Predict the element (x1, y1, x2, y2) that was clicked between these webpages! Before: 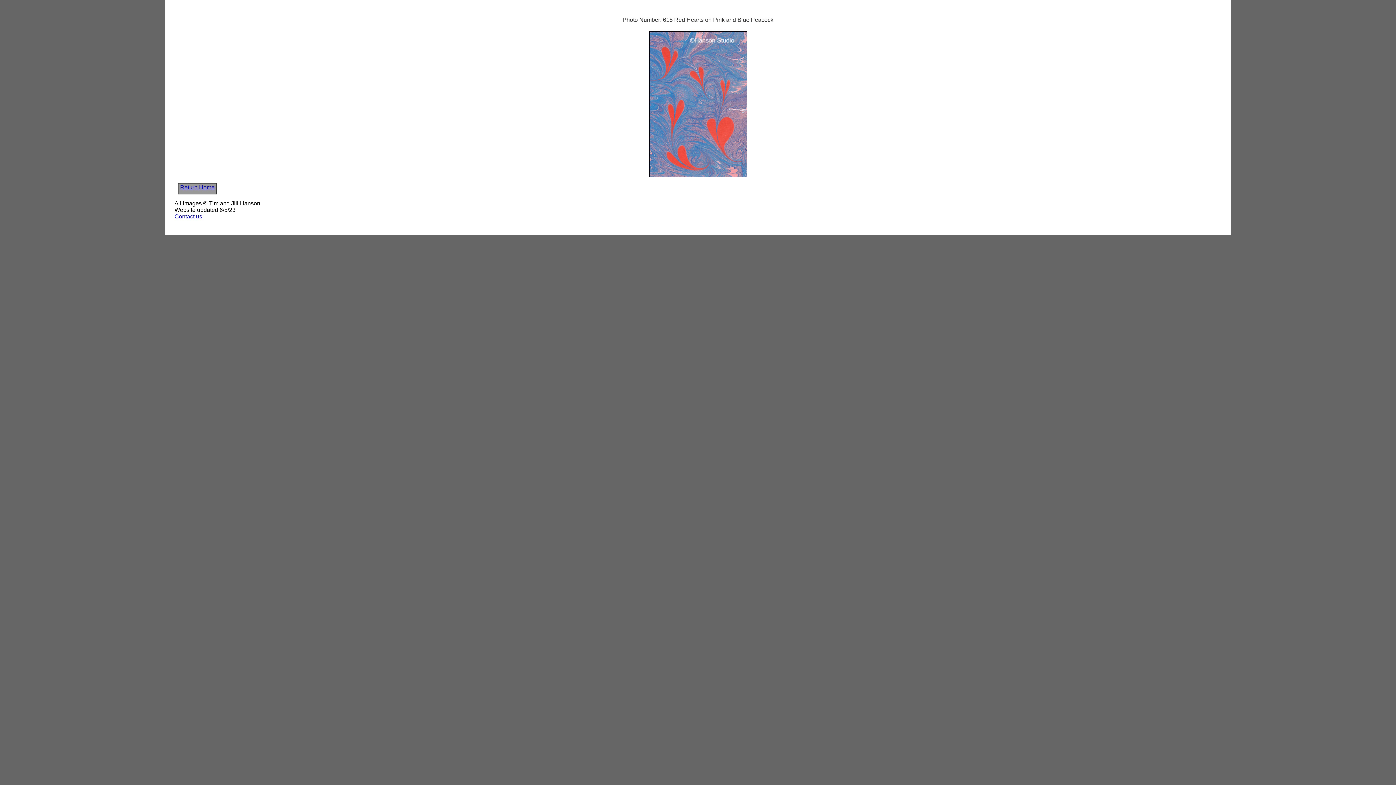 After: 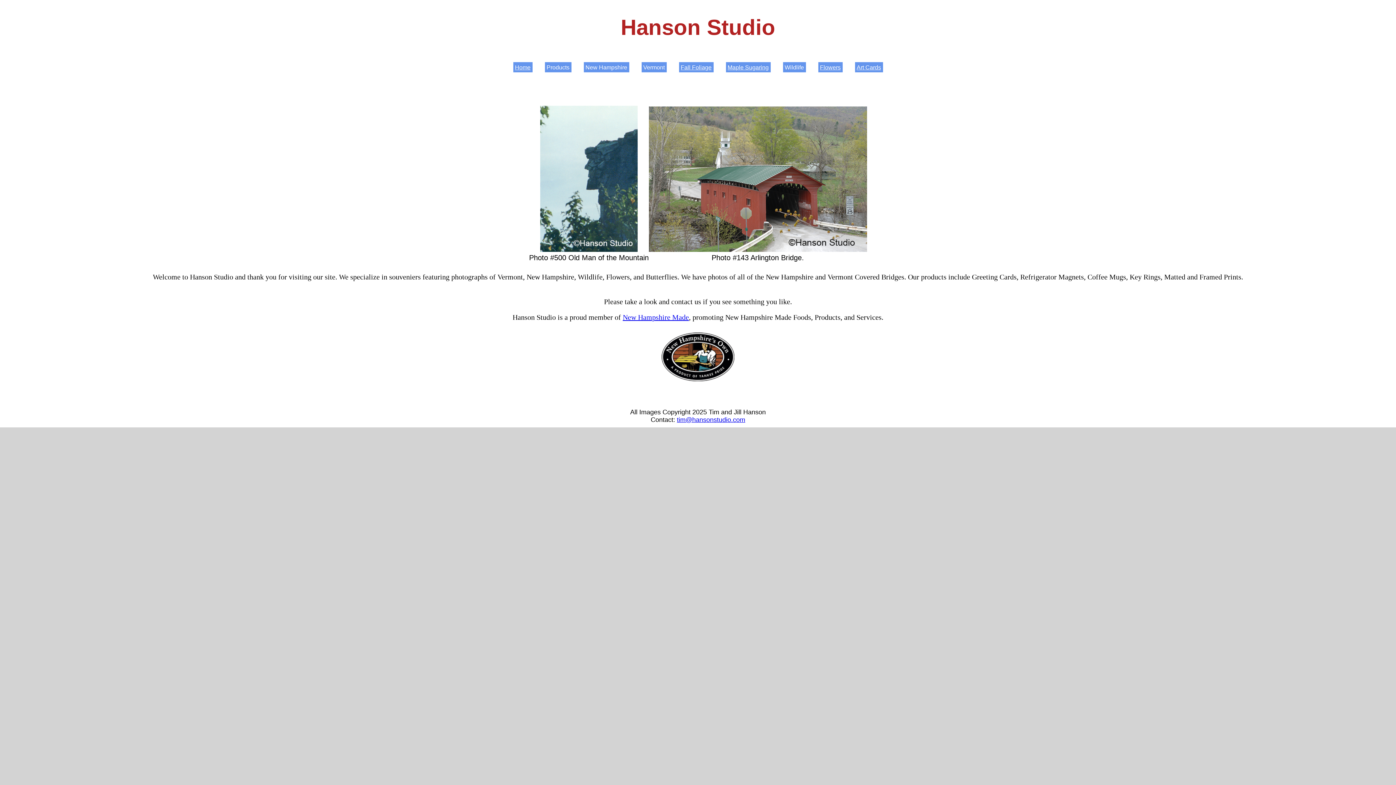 Action: bbox: (180, 184, 214, 190) label: Return Home